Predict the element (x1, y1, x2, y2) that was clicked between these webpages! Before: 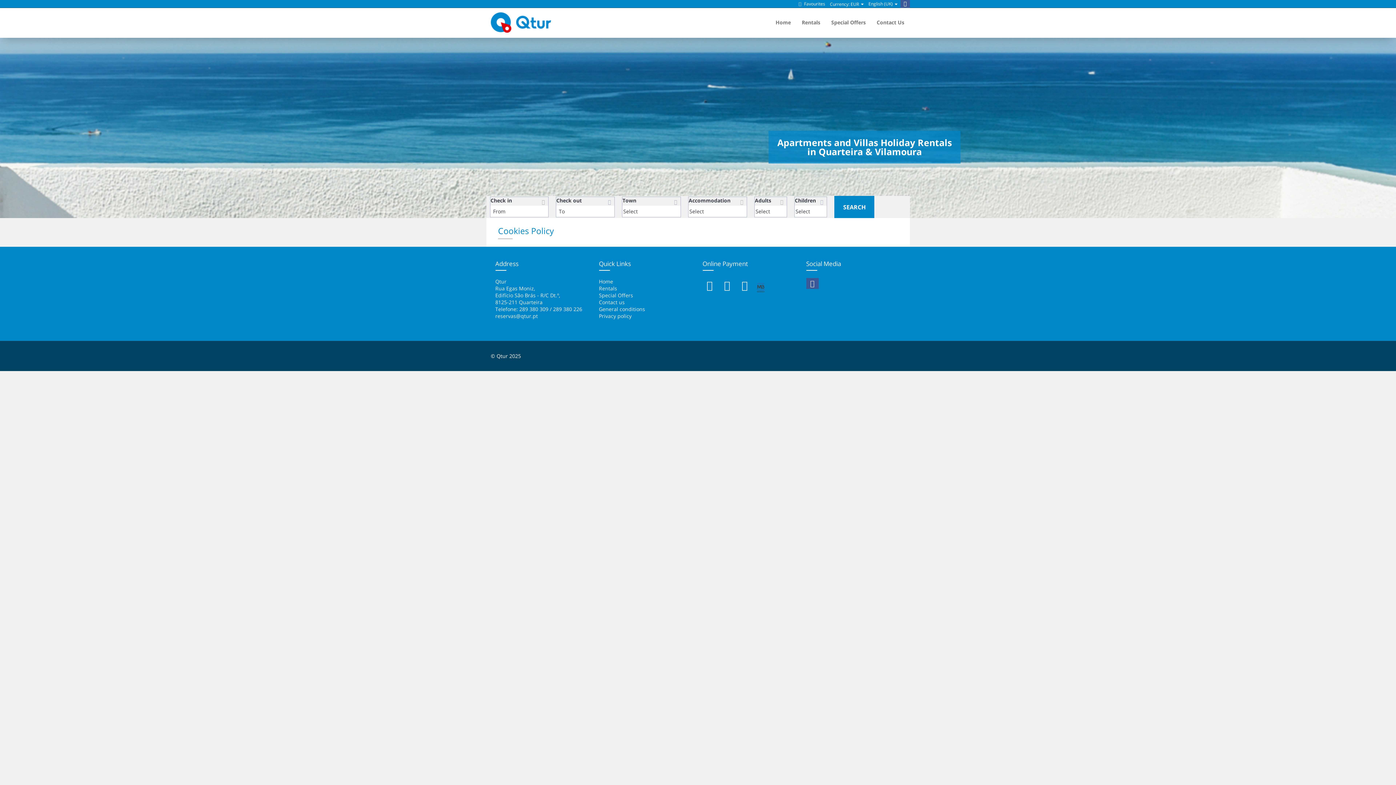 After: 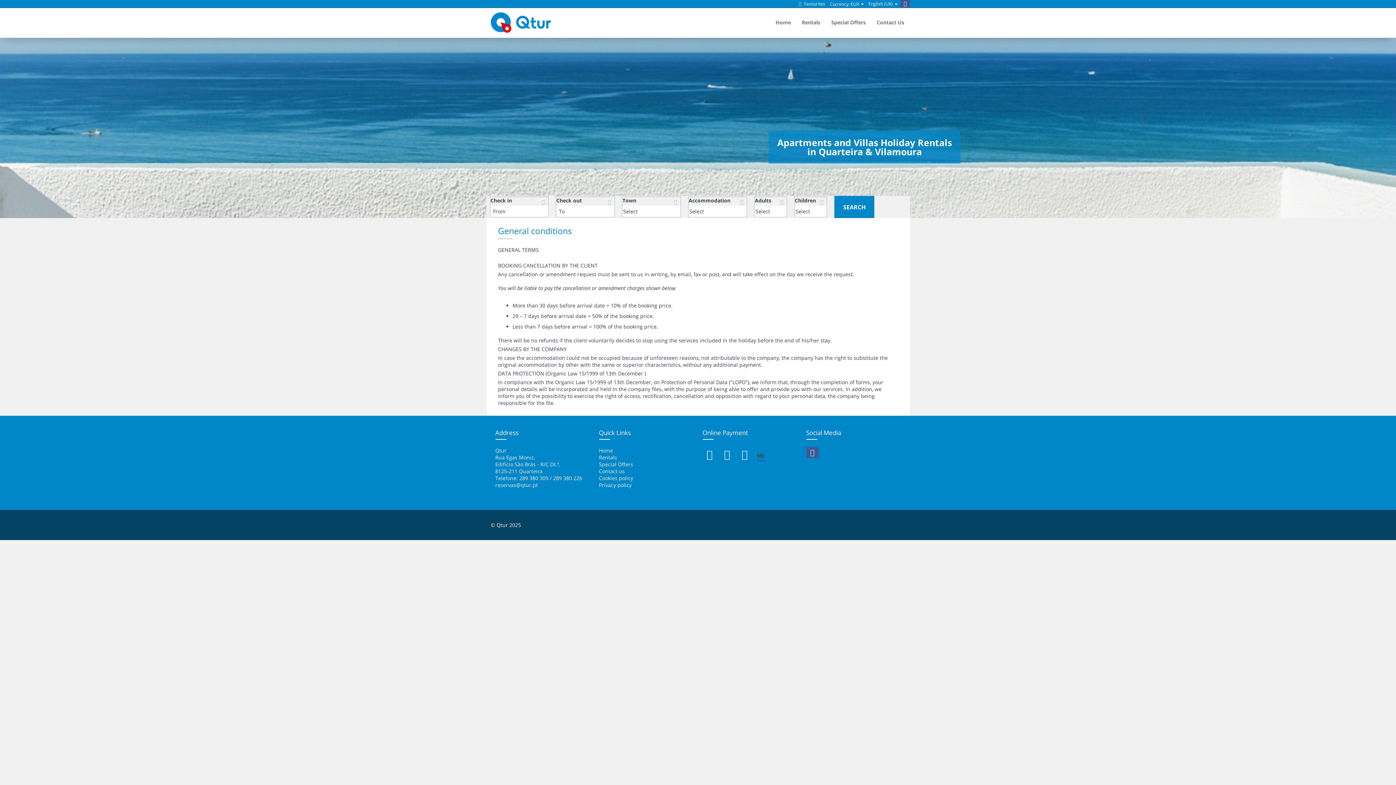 Action: label: General conditions bbox: (599, 305, 645, 312)